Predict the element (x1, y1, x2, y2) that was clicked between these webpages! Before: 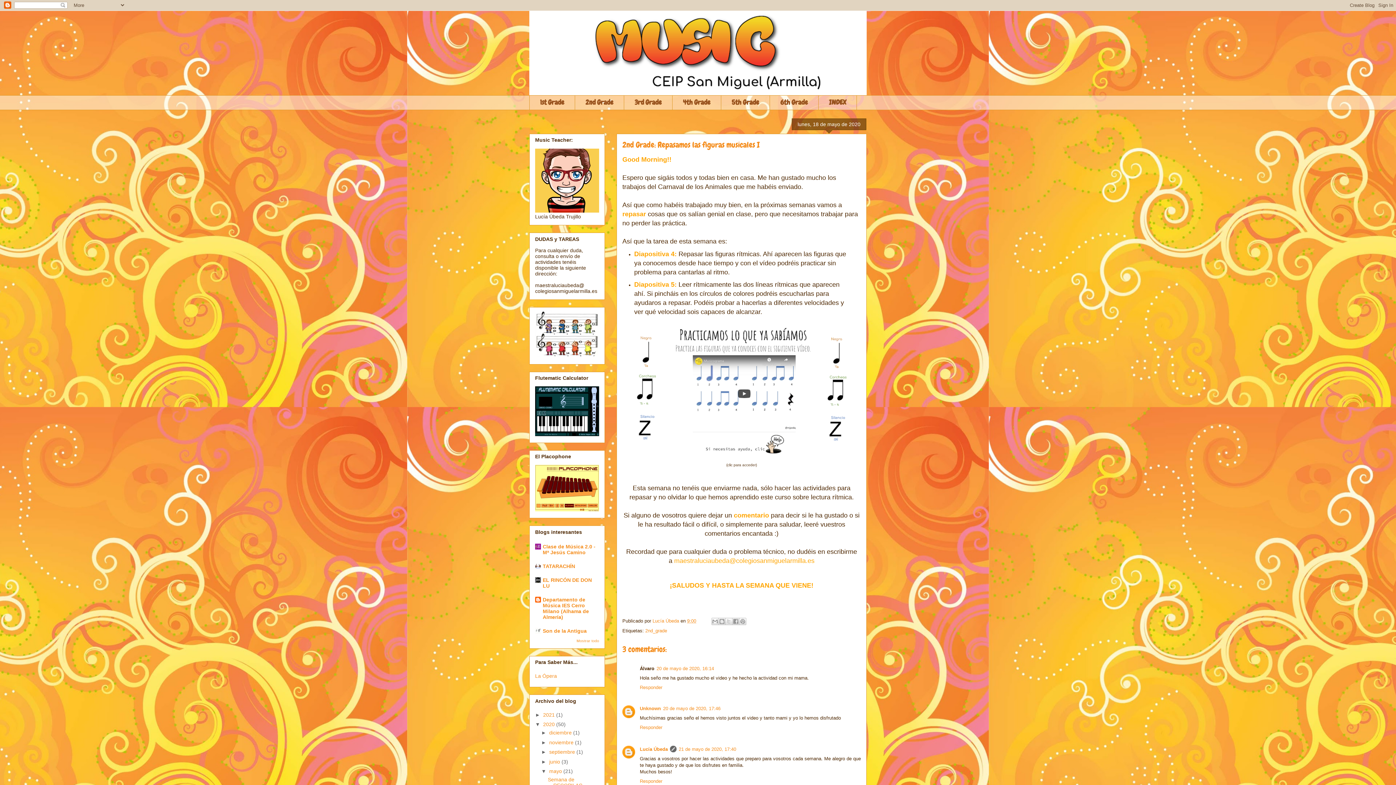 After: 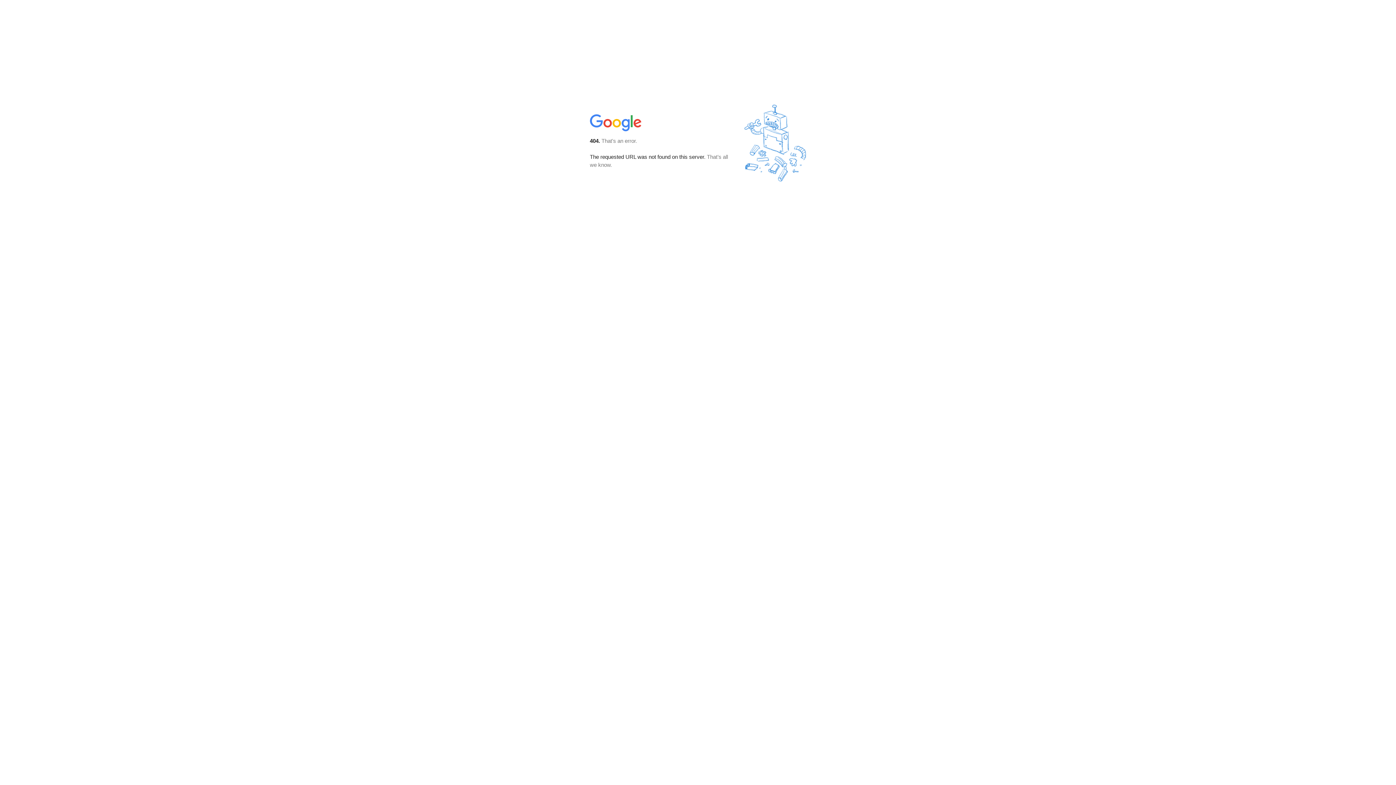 Action: label: Unknown bbox: (640, 706, 661, 711)